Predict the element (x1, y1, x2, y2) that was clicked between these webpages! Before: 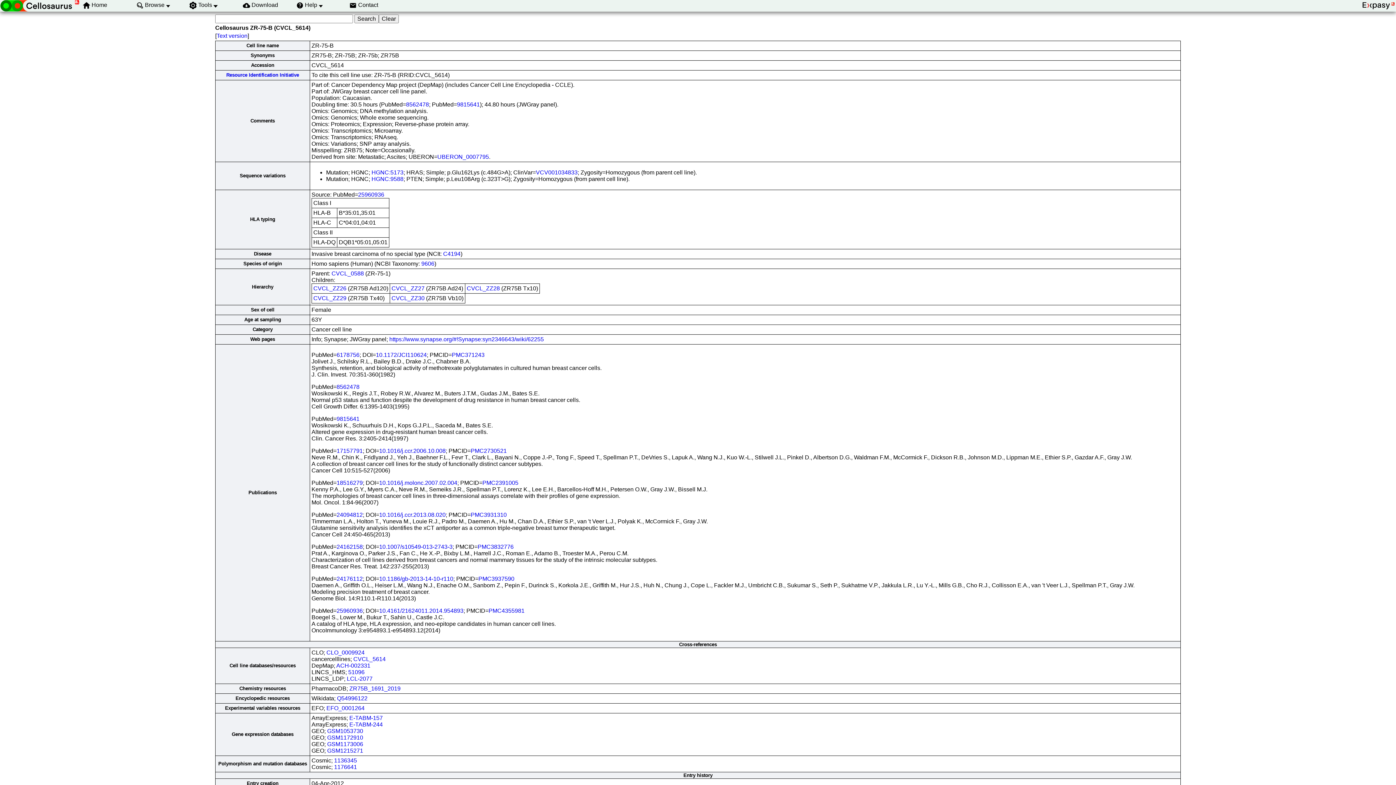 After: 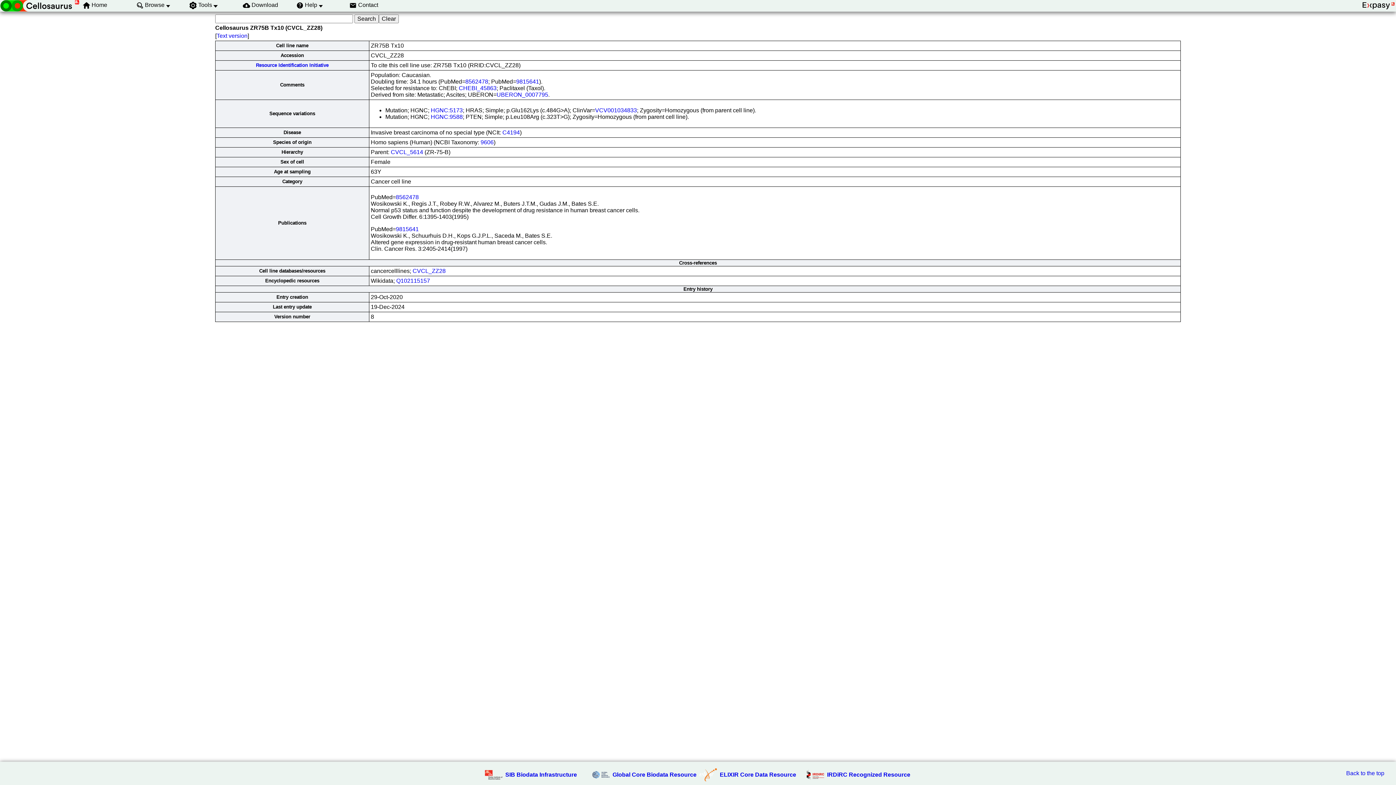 Action: bbox: (466, 285, 500, 291) label: CVCL_ZZ28